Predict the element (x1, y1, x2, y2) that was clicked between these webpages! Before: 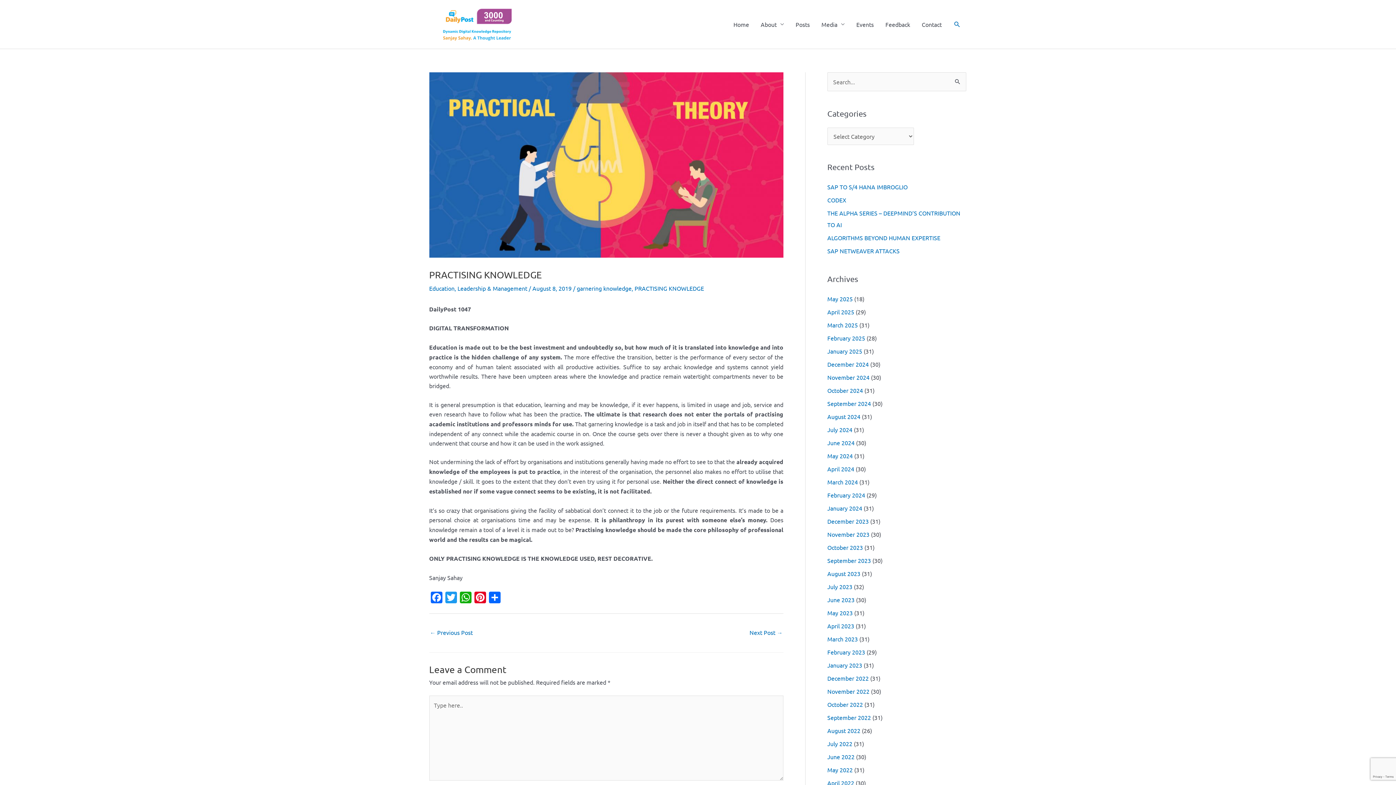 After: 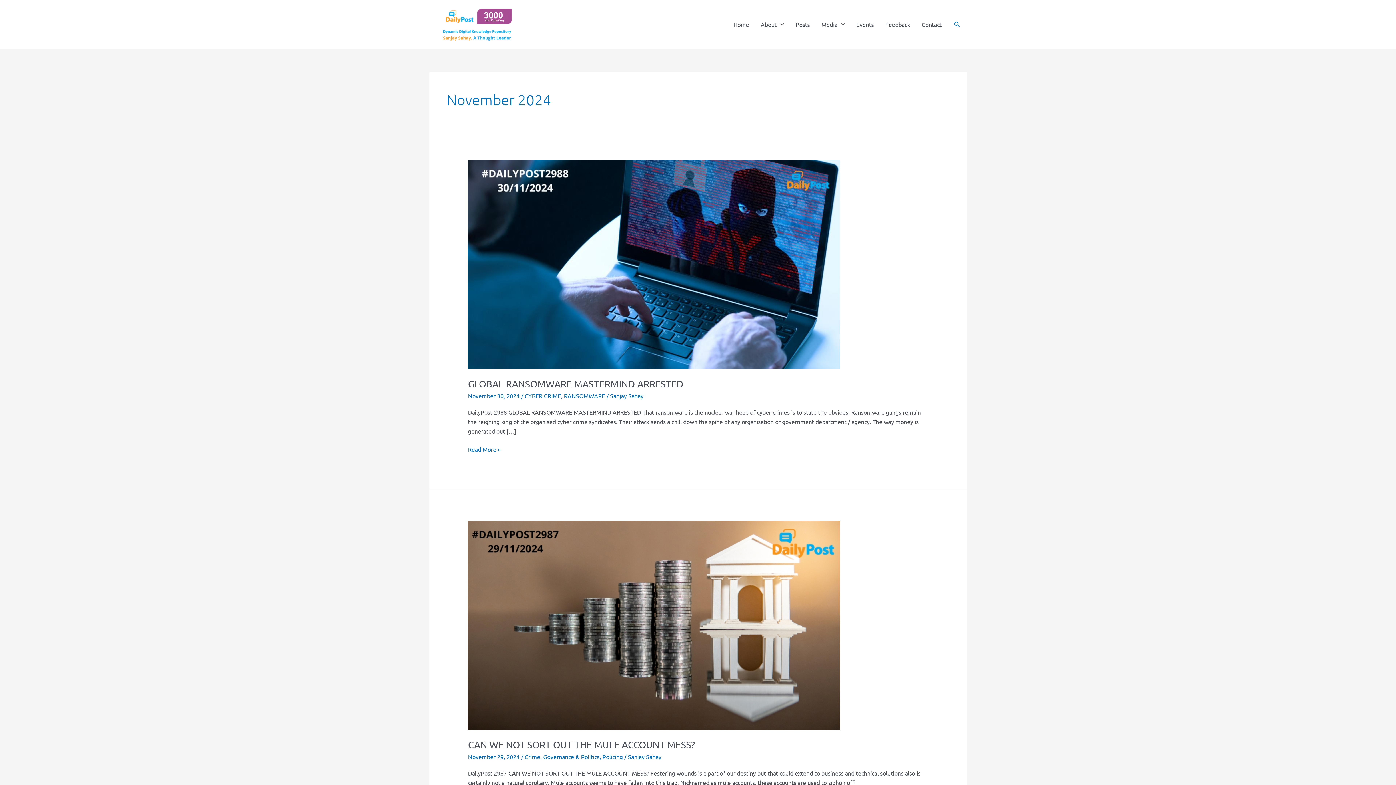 Action: label: November 2024 bbox: (827, 373, 869, 381)